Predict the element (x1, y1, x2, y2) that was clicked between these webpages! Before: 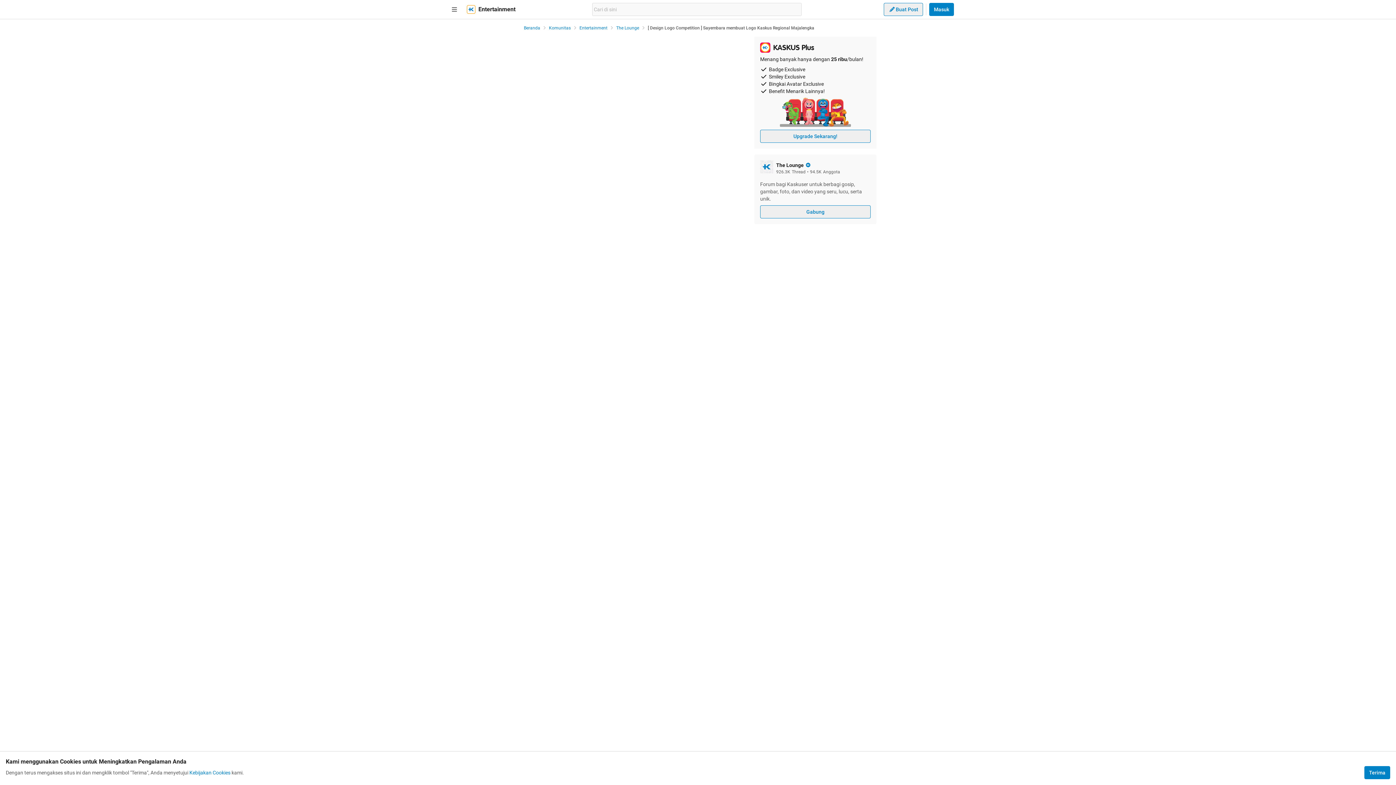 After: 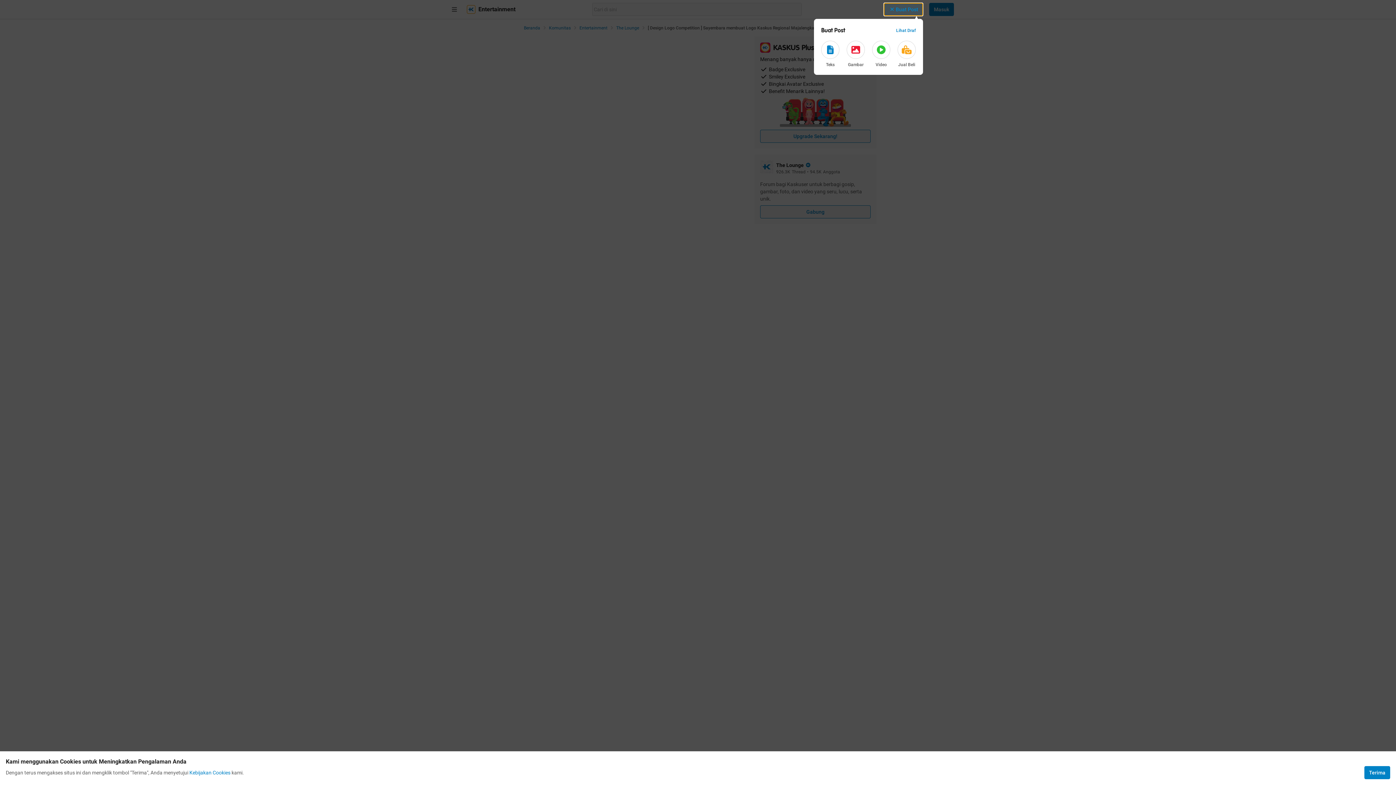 Action: bbox: (884, 2, 923, 16) label: Buat Post